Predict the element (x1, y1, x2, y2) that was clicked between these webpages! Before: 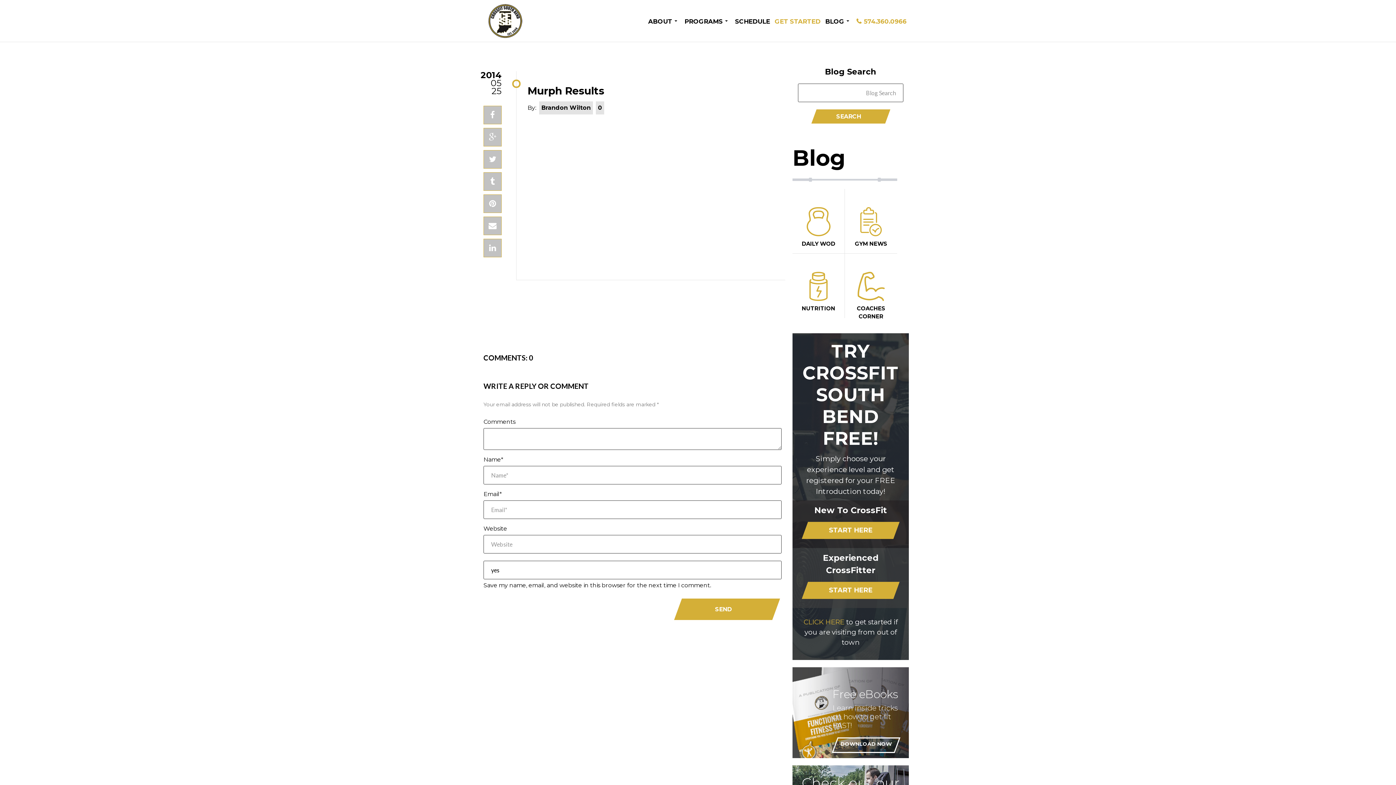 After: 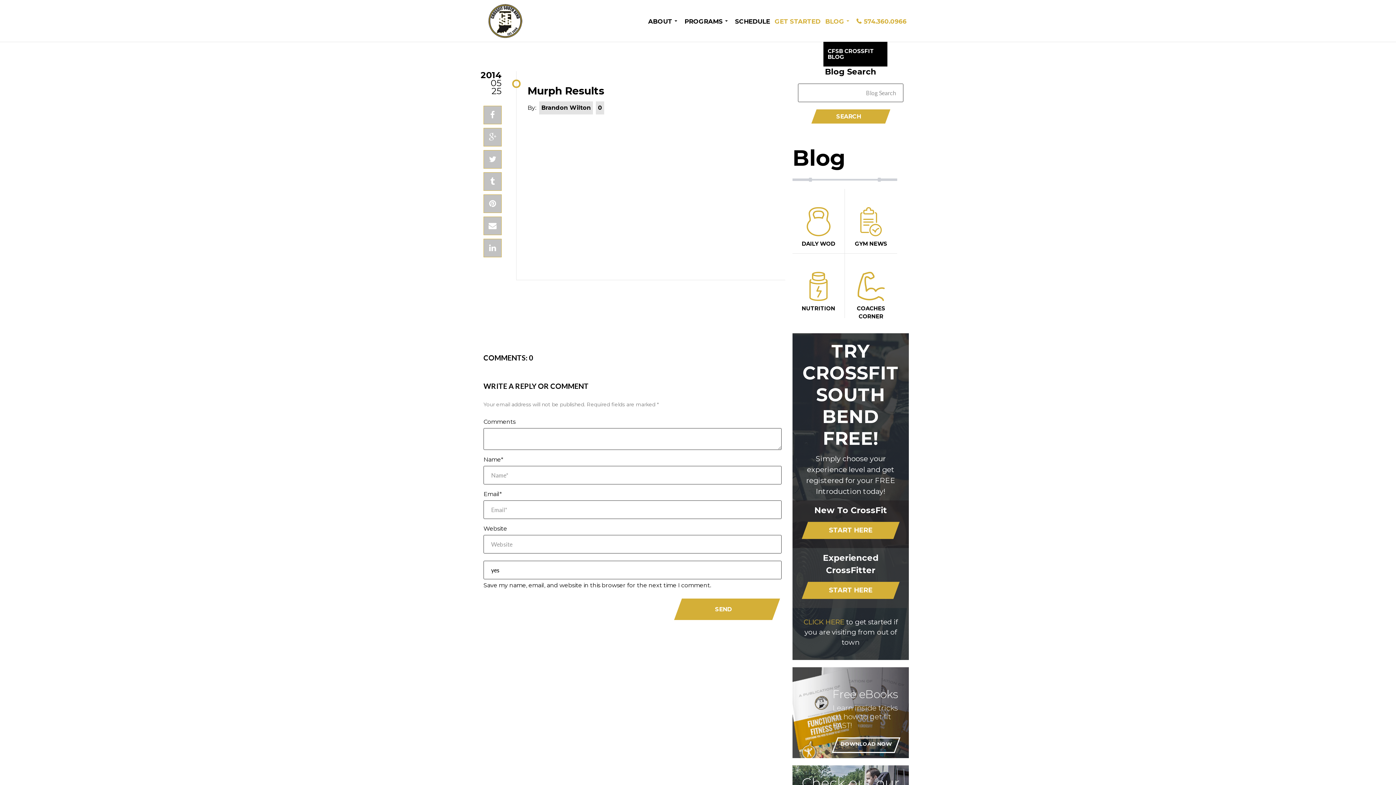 Action: bbox: (823, 0, 853, 42) label: BLOG